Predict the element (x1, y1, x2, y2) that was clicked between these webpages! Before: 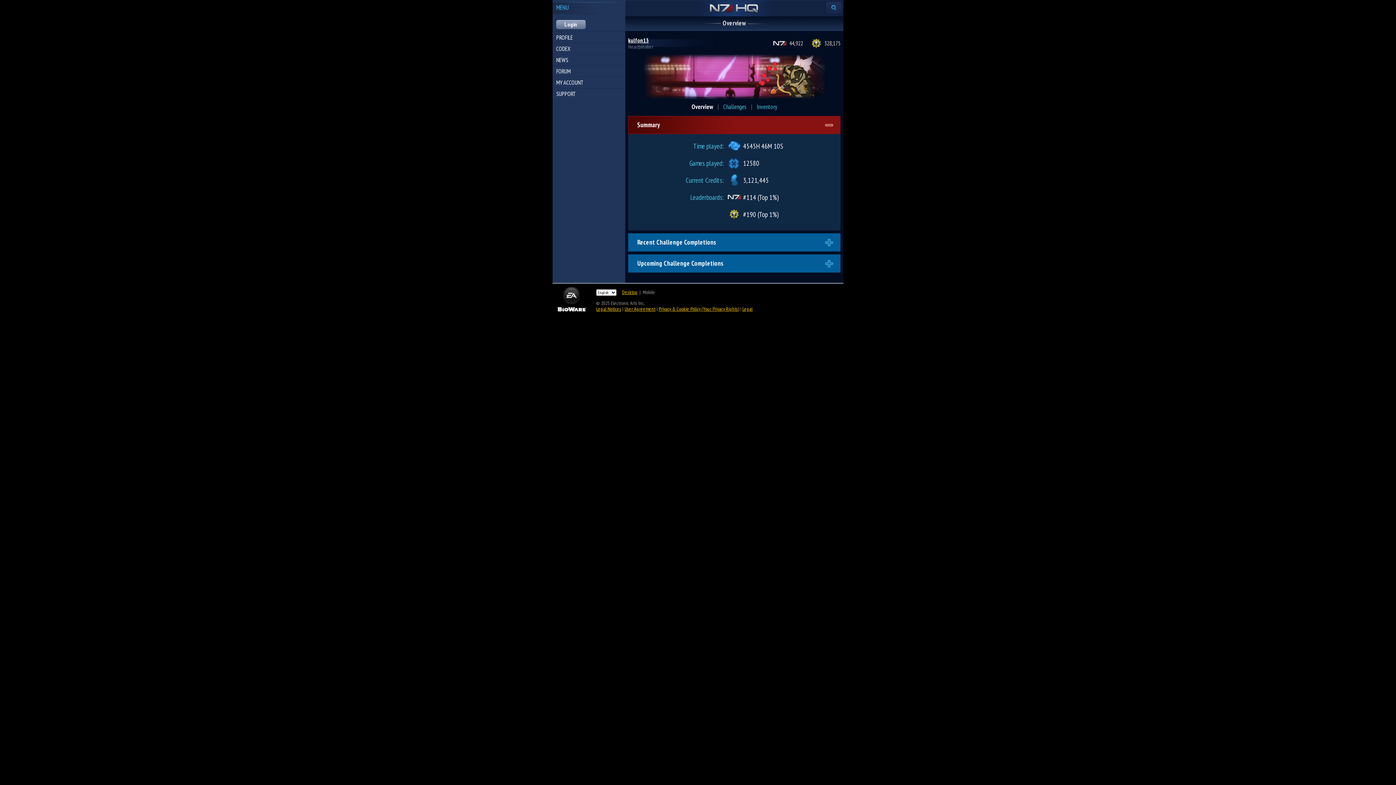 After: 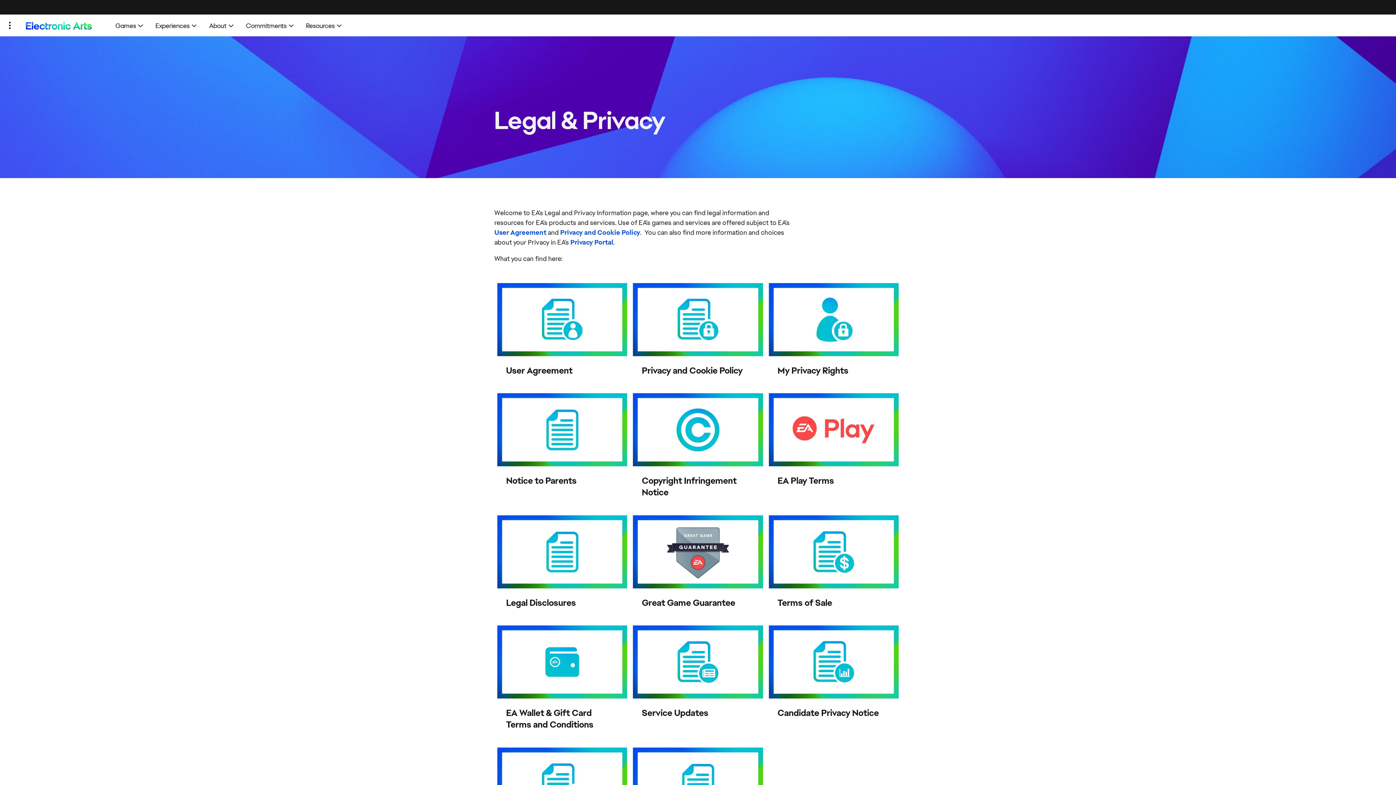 Action: label: Legal bbox: (742, 305, 752, 312)